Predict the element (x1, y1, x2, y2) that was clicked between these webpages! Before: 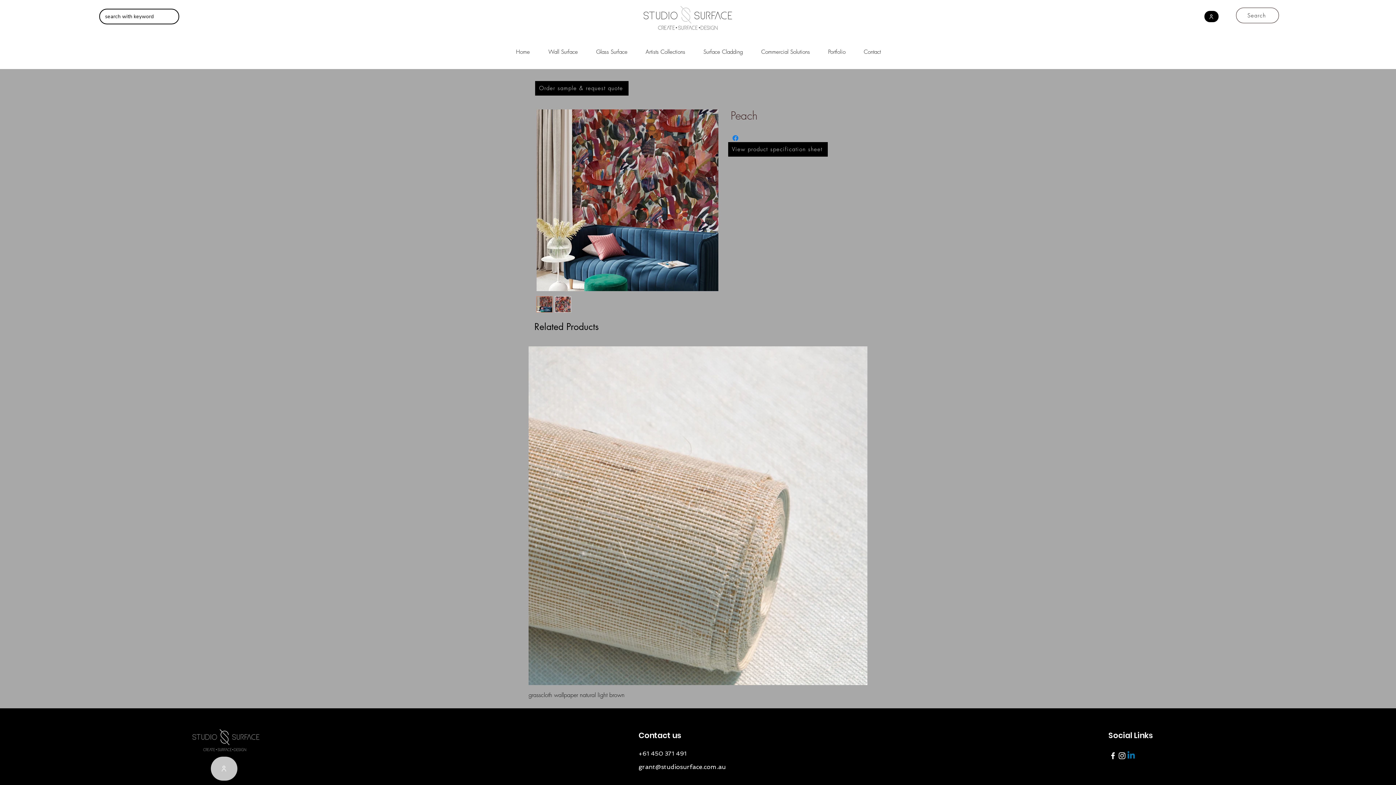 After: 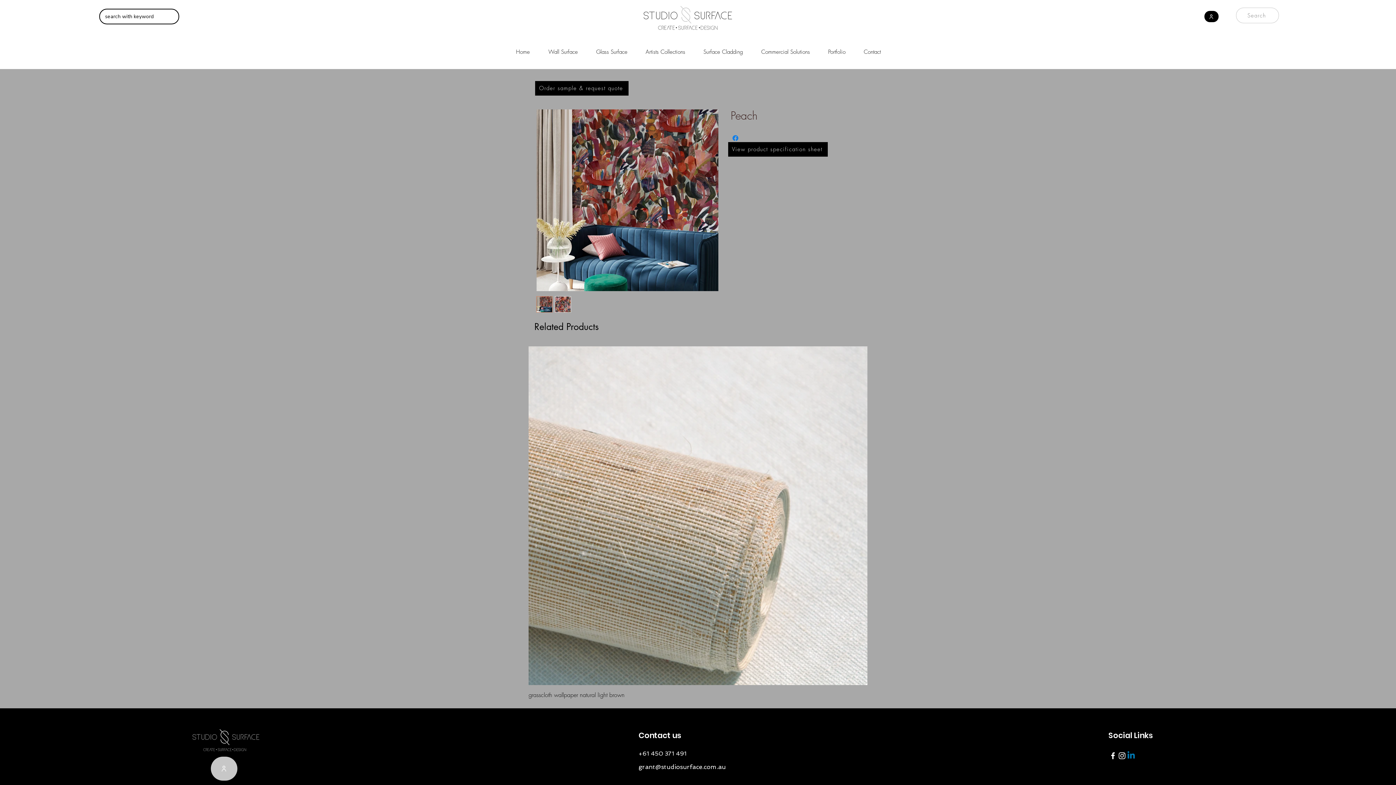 Action: bbox: (1236, 7, 1279, 23) label: Search